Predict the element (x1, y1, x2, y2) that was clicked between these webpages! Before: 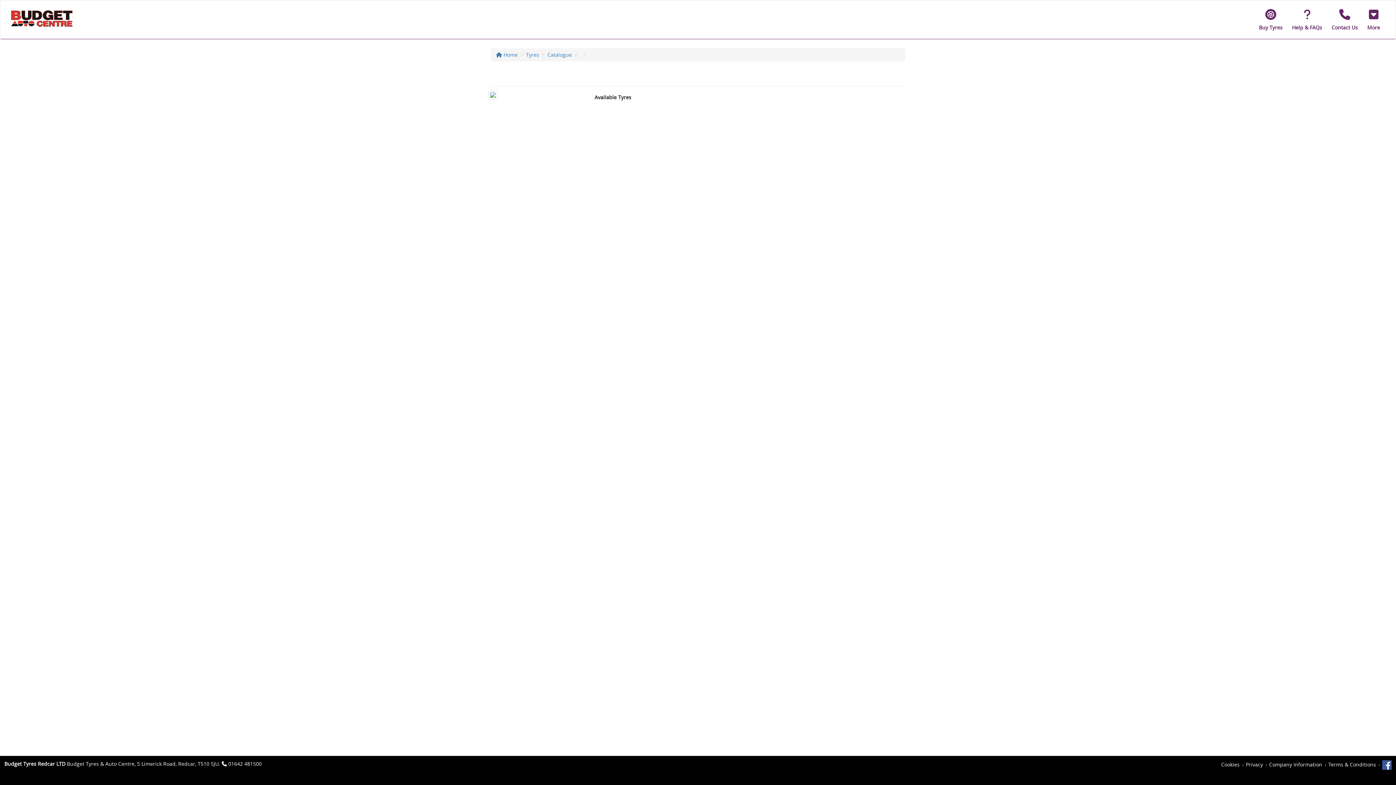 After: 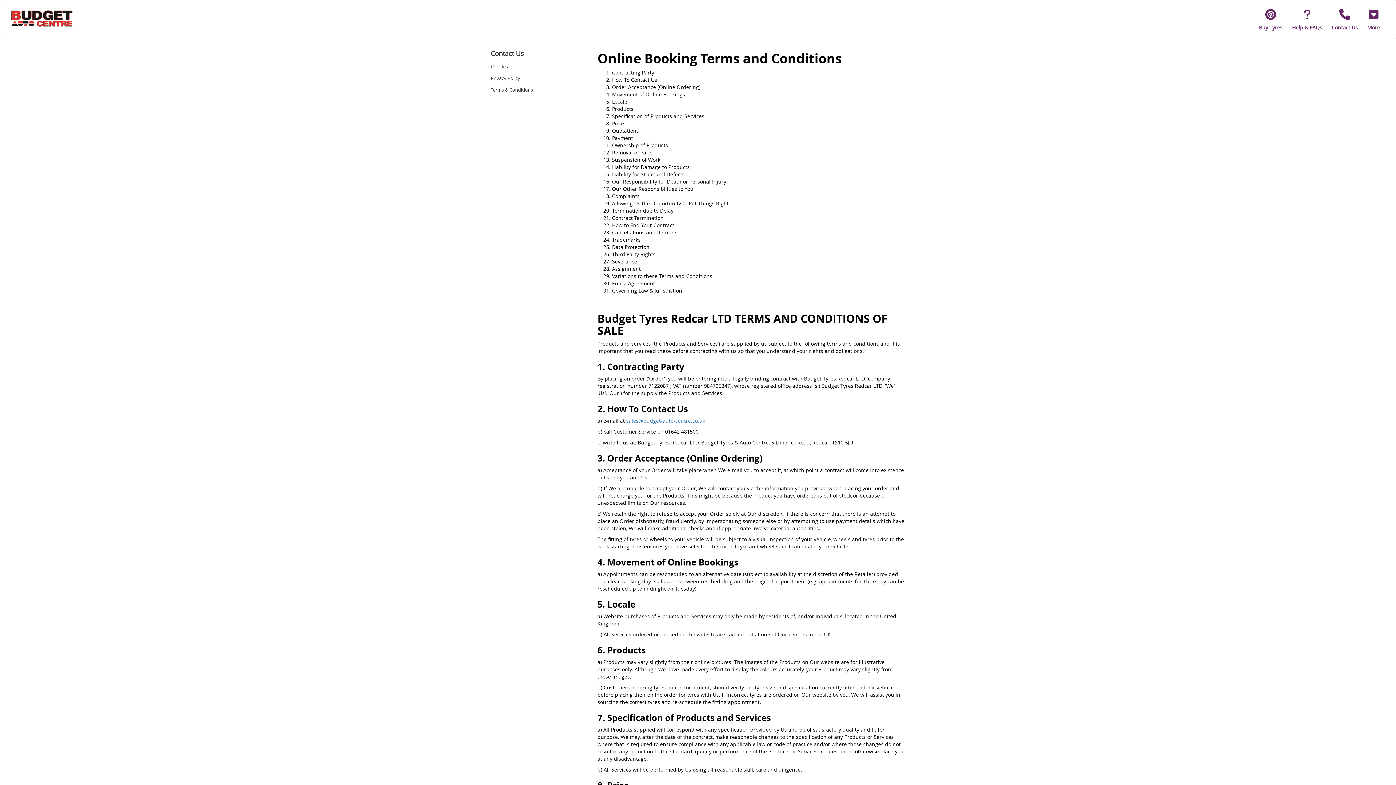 Action: bbox: (1328, 761, 1376, 768) label: Terms & Conditions